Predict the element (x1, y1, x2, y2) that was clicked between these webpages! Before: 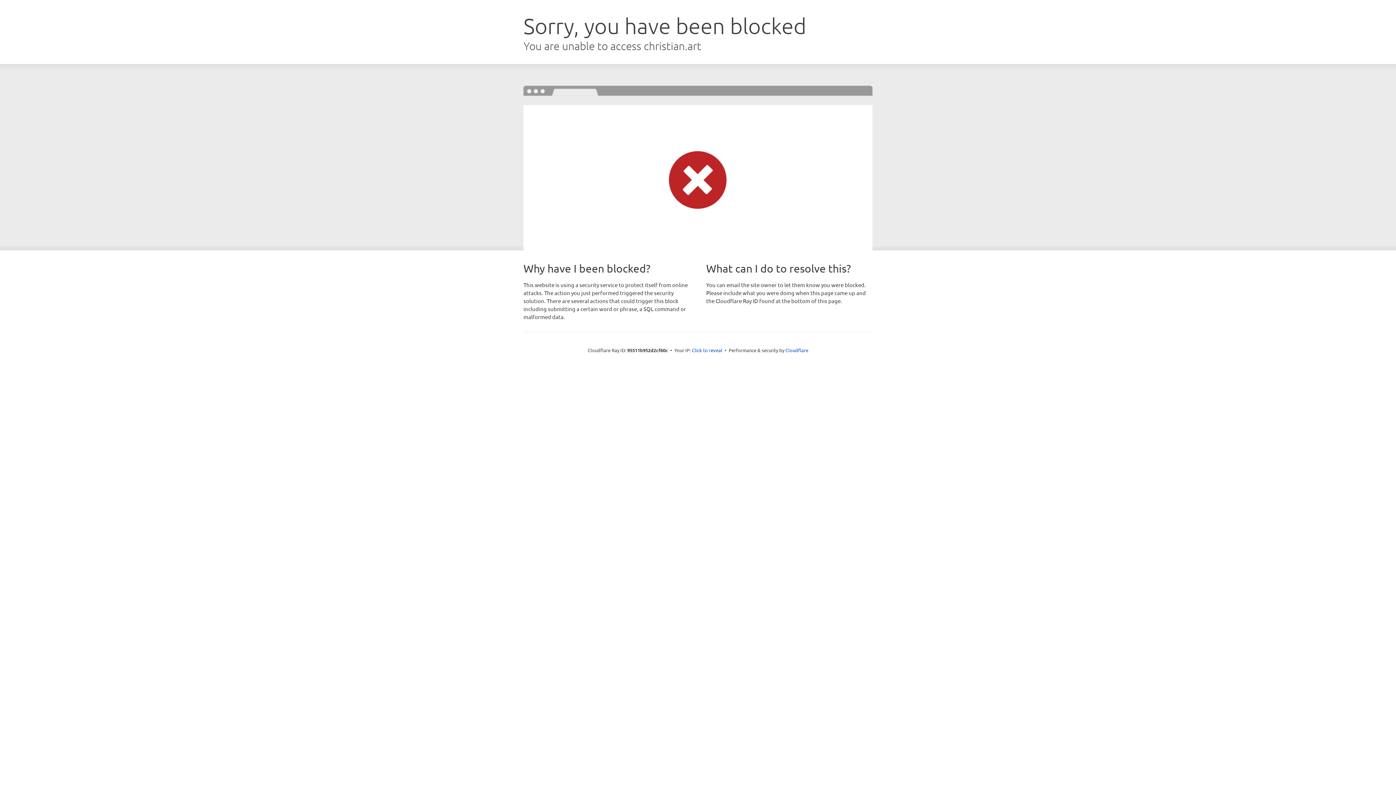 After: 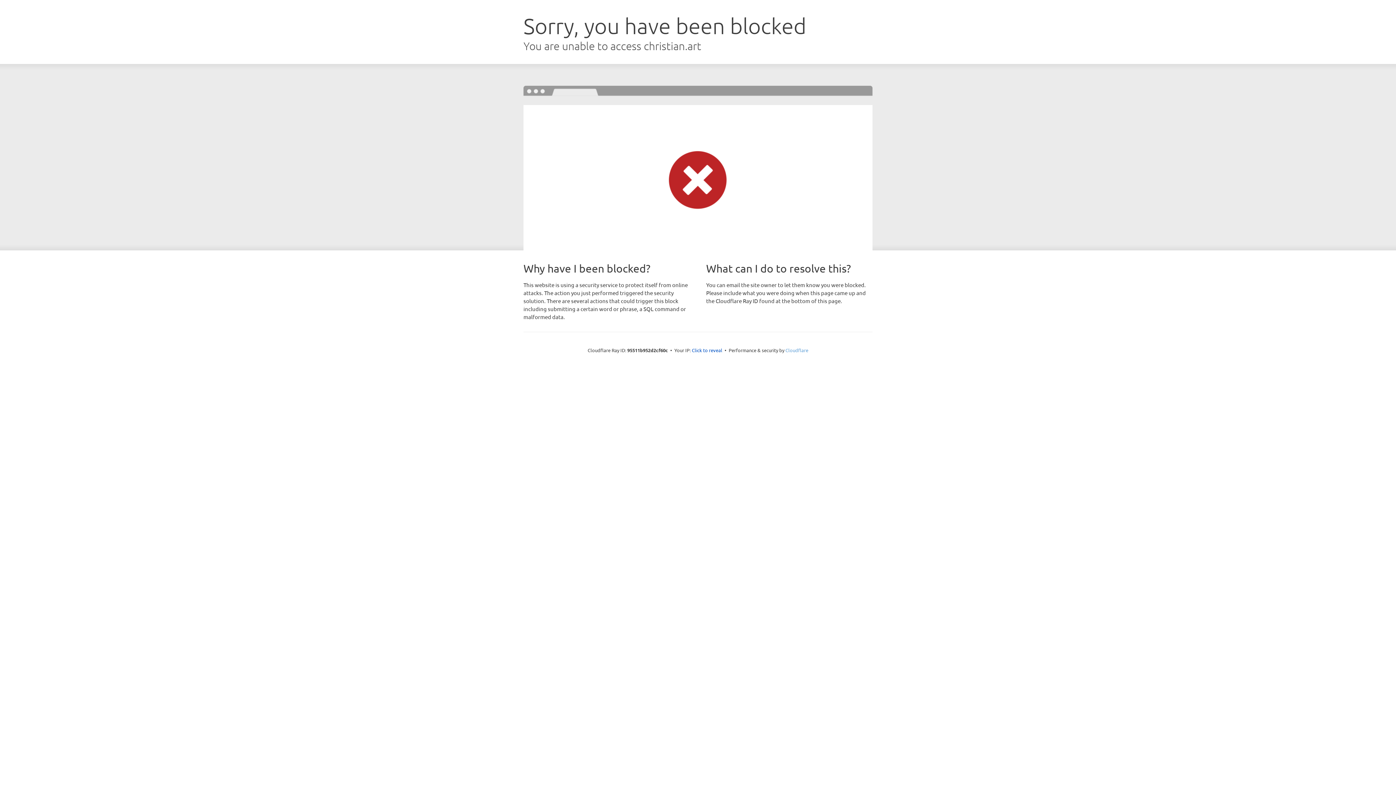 Action: label: Cloudflare bbox: (785, 347, 808, 353)